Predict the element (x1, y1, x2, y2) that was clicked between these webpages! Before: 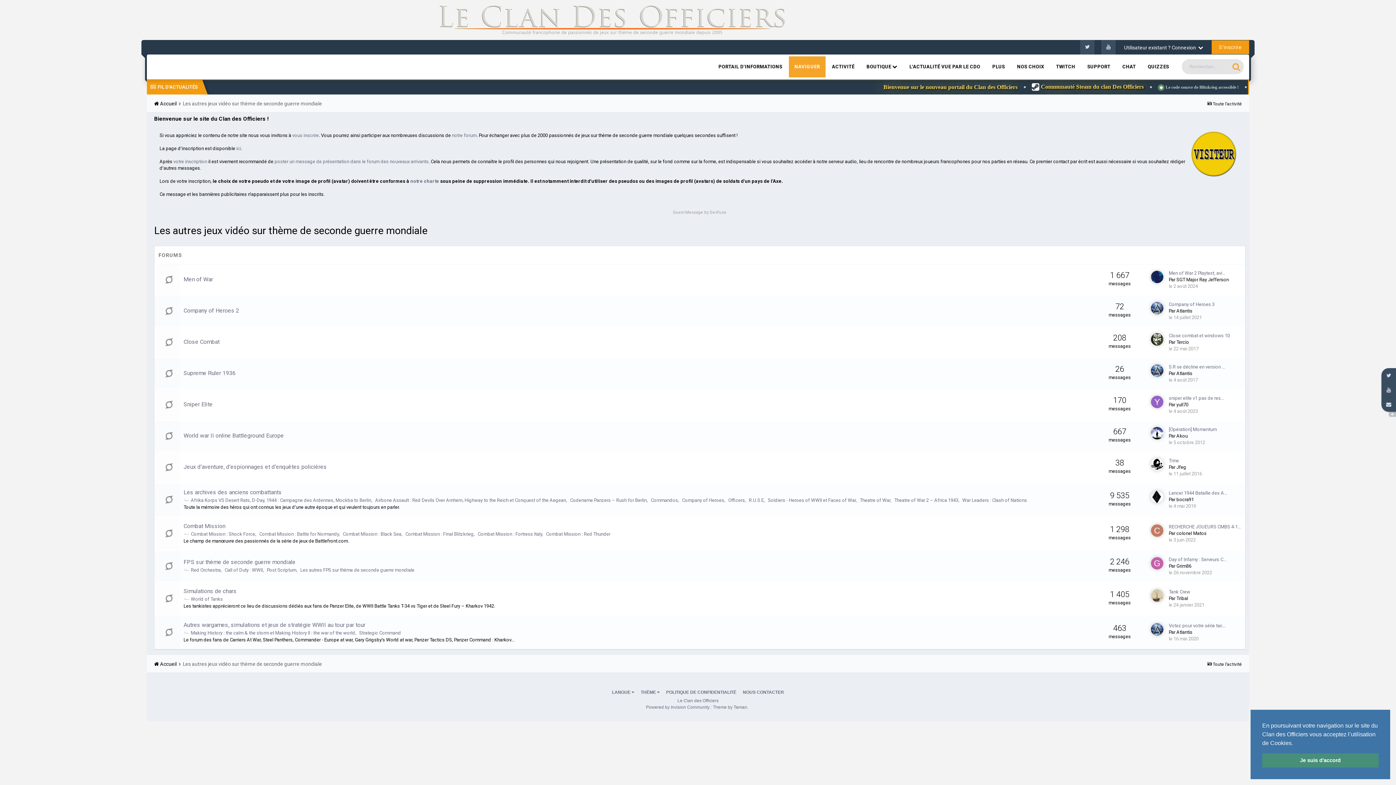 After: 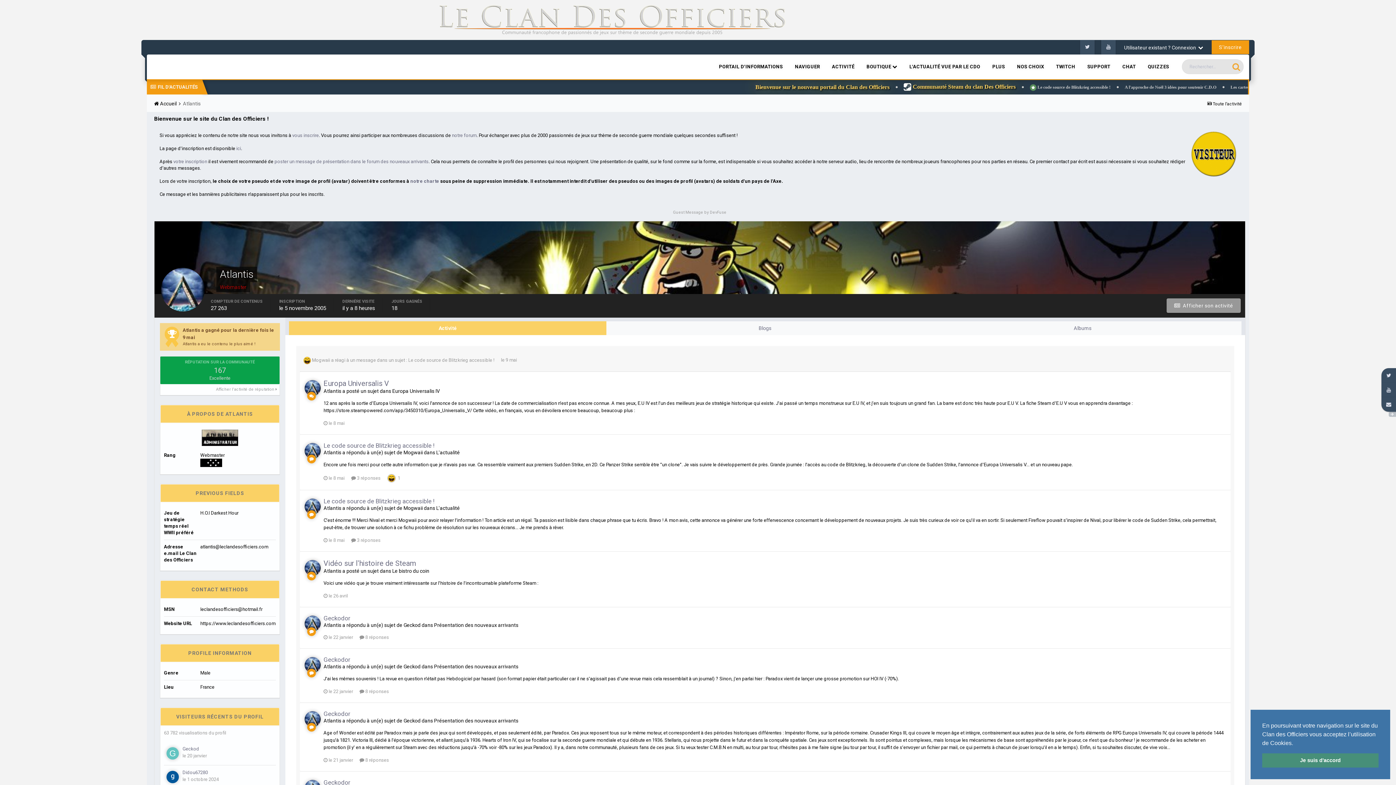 Action: bbox: (1150, 623, 1164, 636)